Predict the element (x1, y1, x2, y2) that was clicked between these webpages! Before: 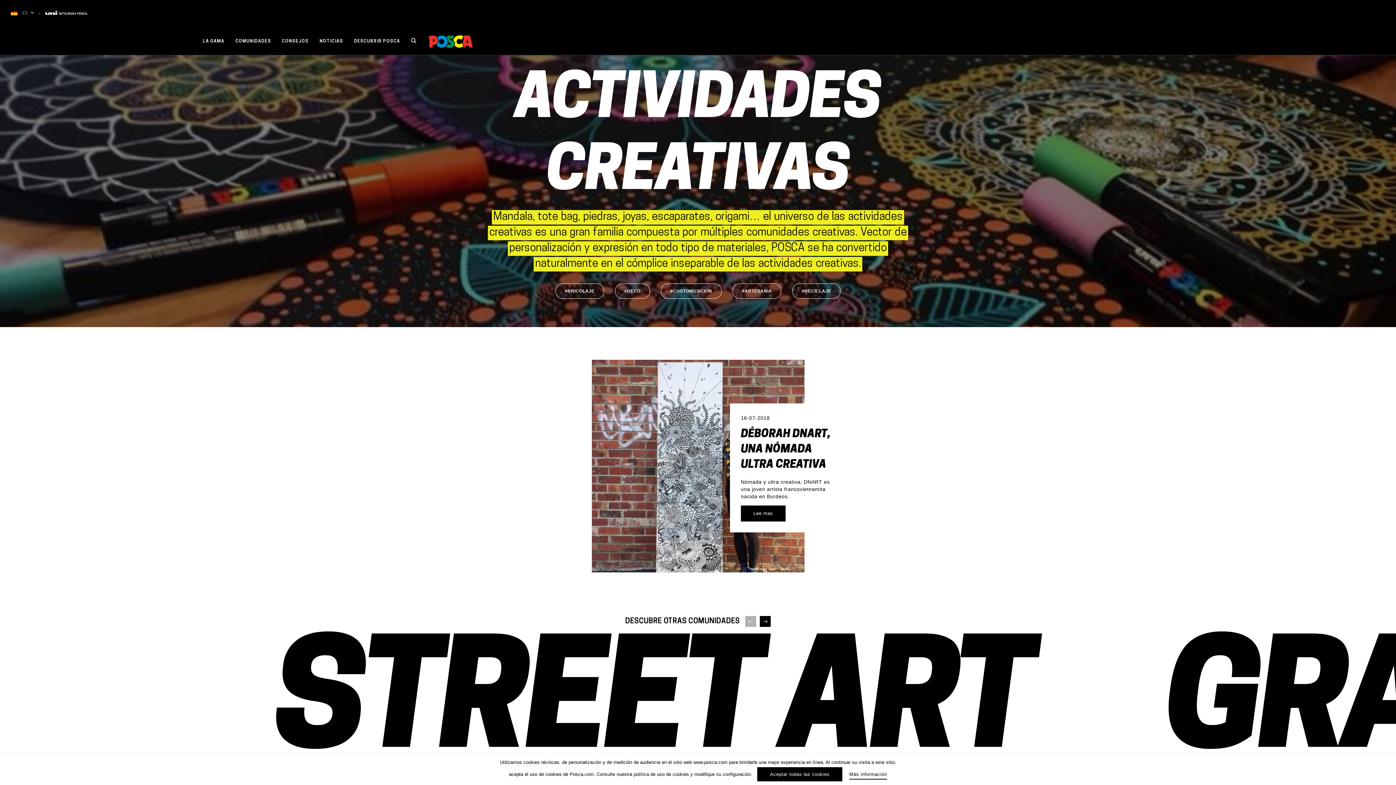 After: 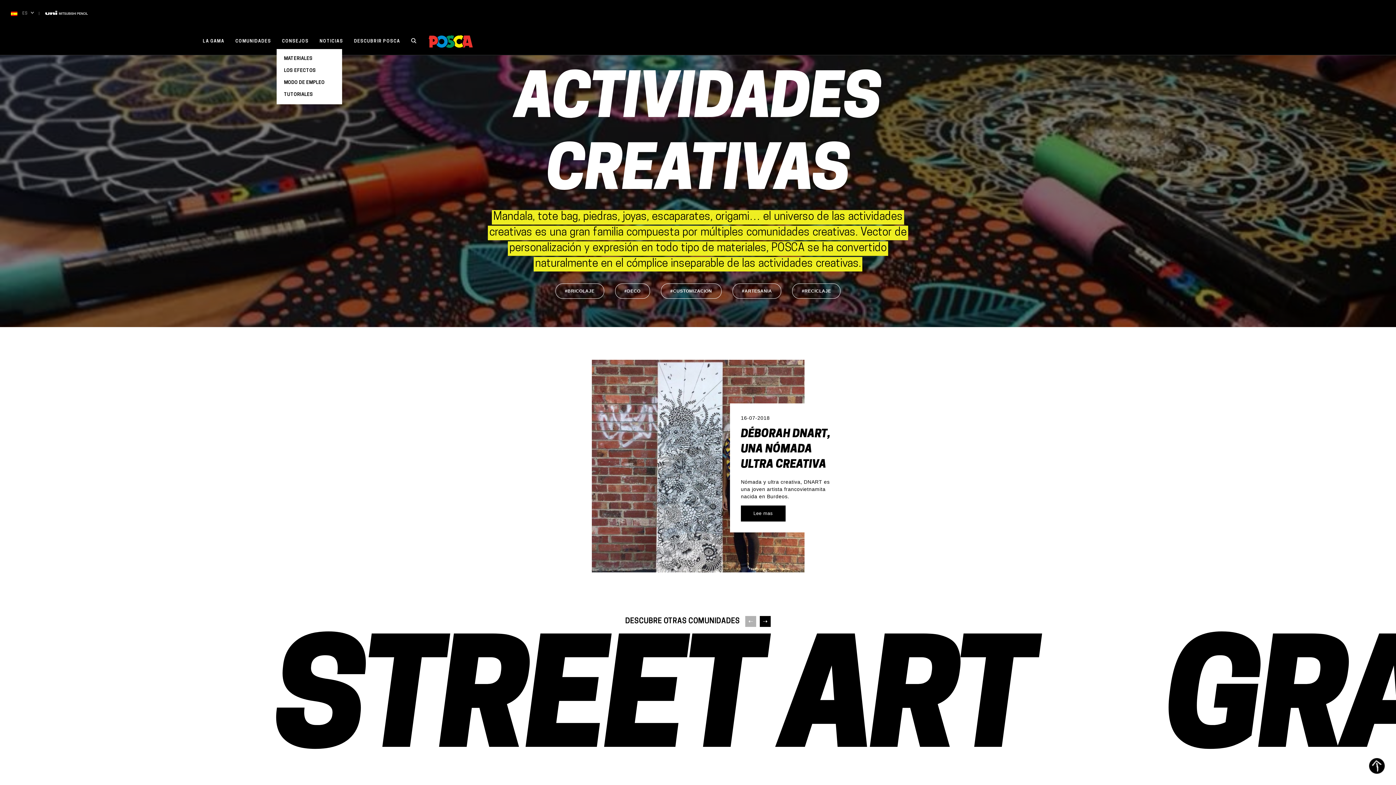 Action: bbox: (276, 28, 314, 54) label: CONSEJOS